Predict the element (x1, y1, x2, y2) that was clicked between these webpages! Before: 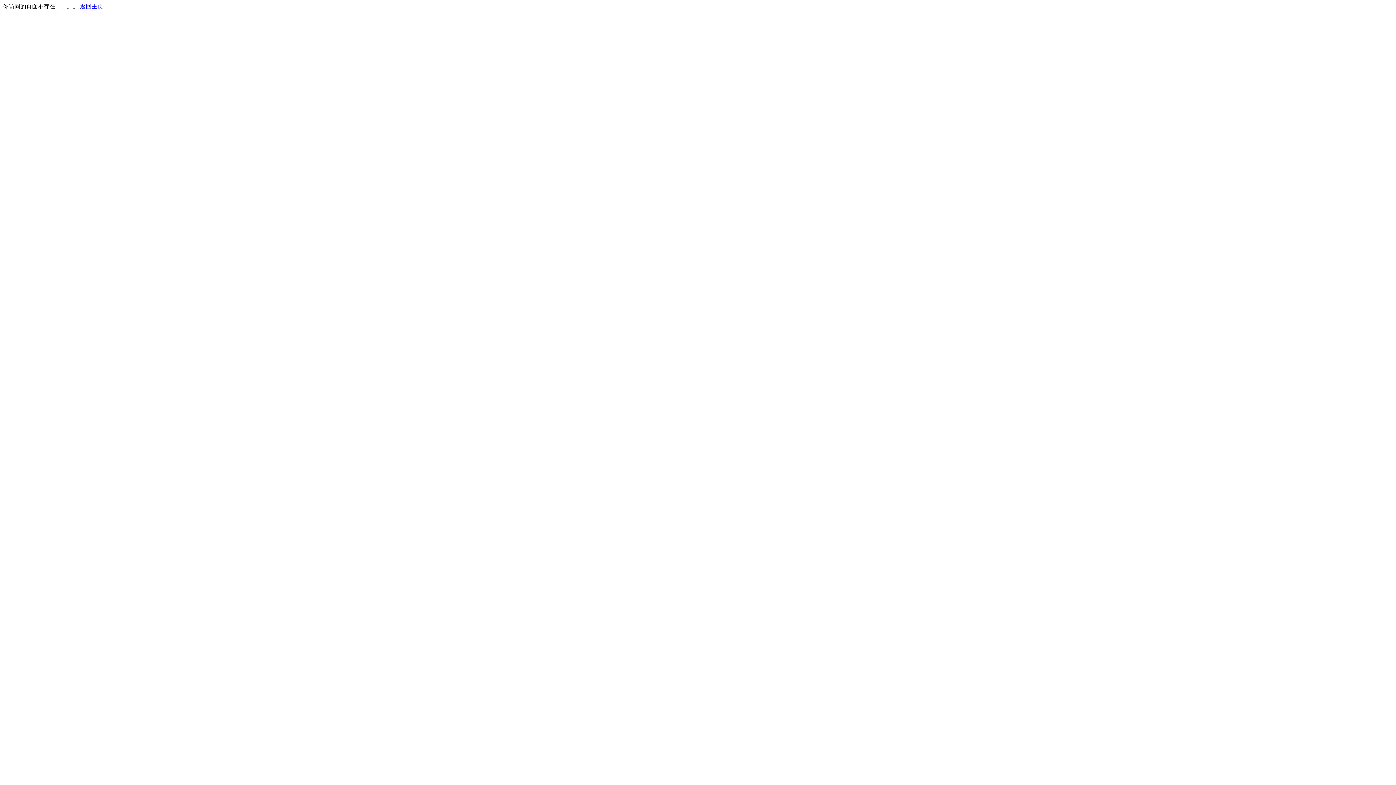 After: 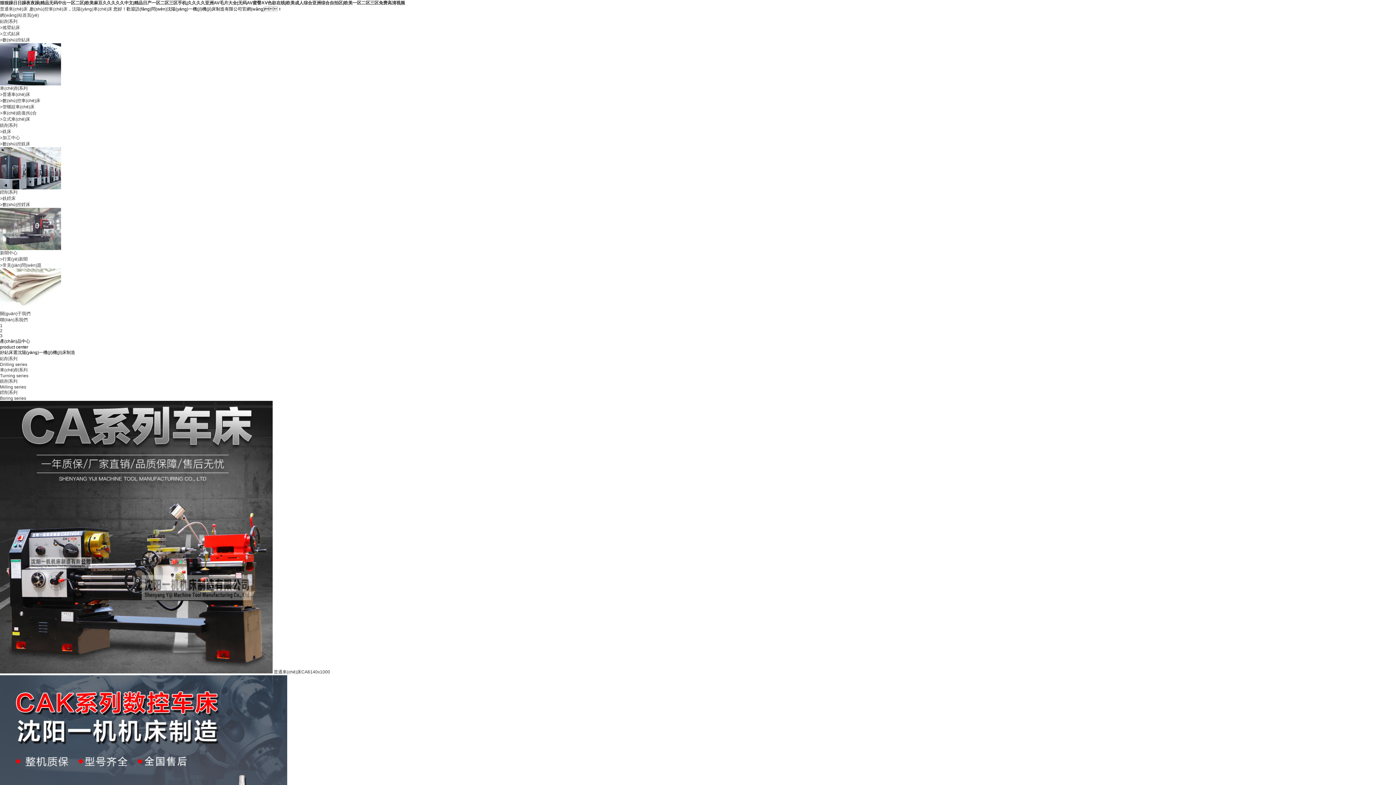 Action: label: 返回主页 bbox: (80, 3, 103, 9)